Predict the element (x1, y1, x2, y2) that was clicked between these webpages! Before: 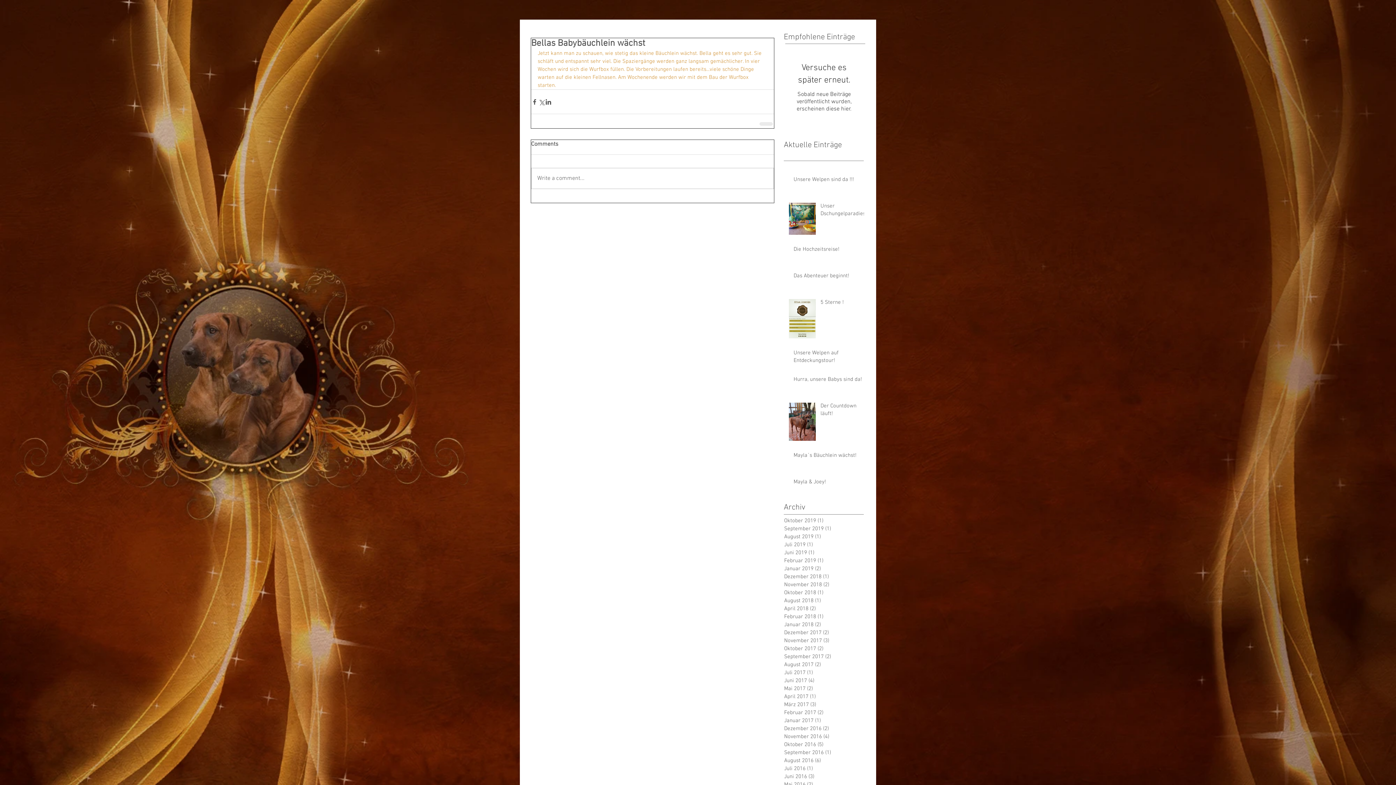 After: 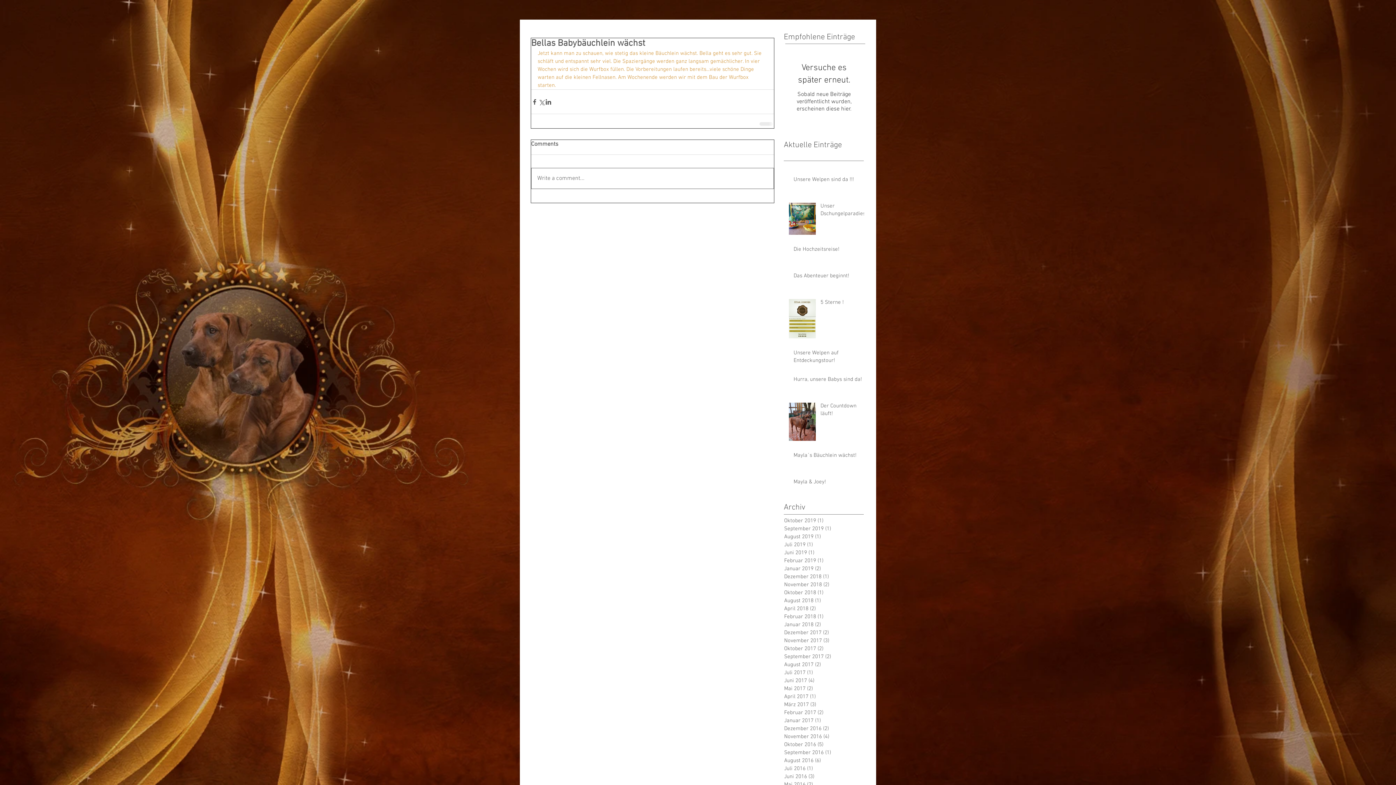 Action: bbox: (531, 168, 773, 188) label: Write a comment...